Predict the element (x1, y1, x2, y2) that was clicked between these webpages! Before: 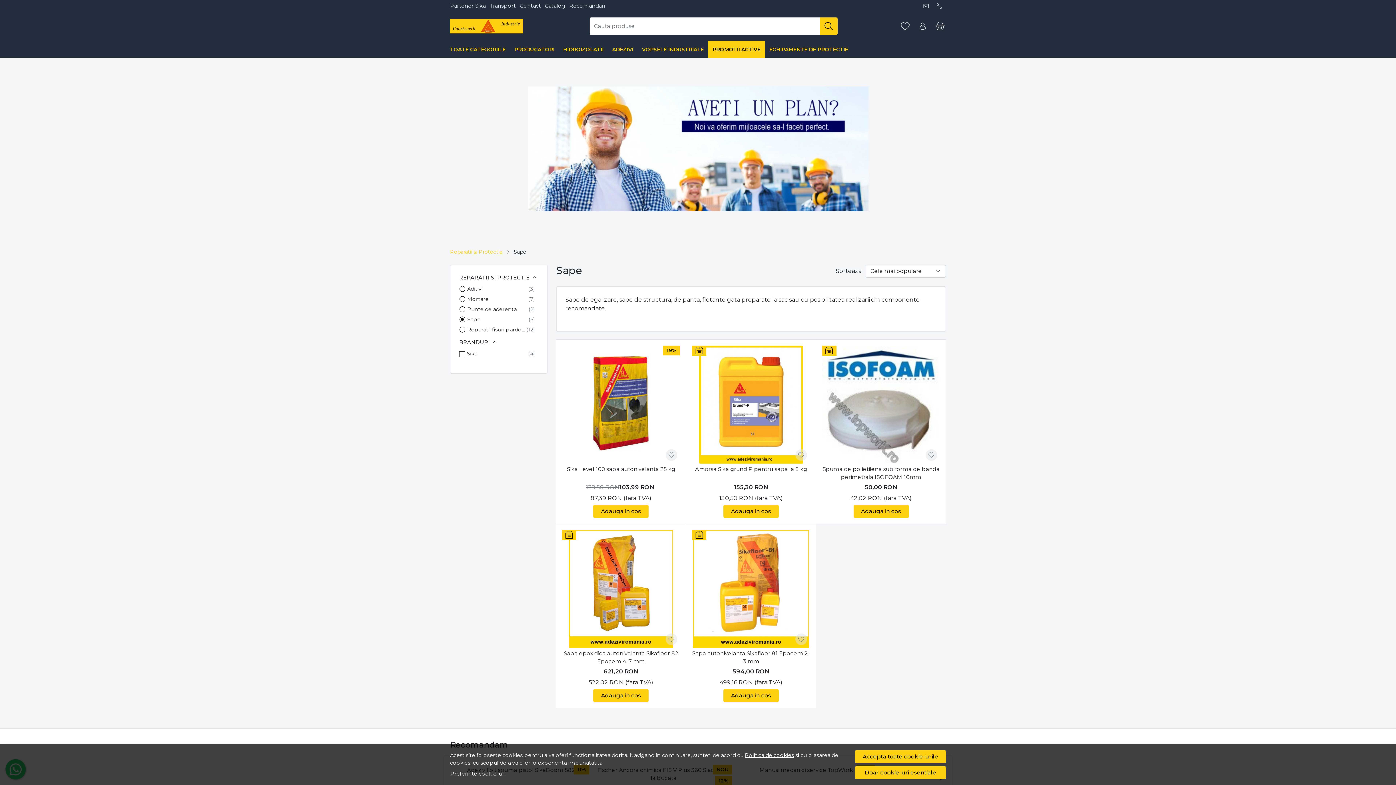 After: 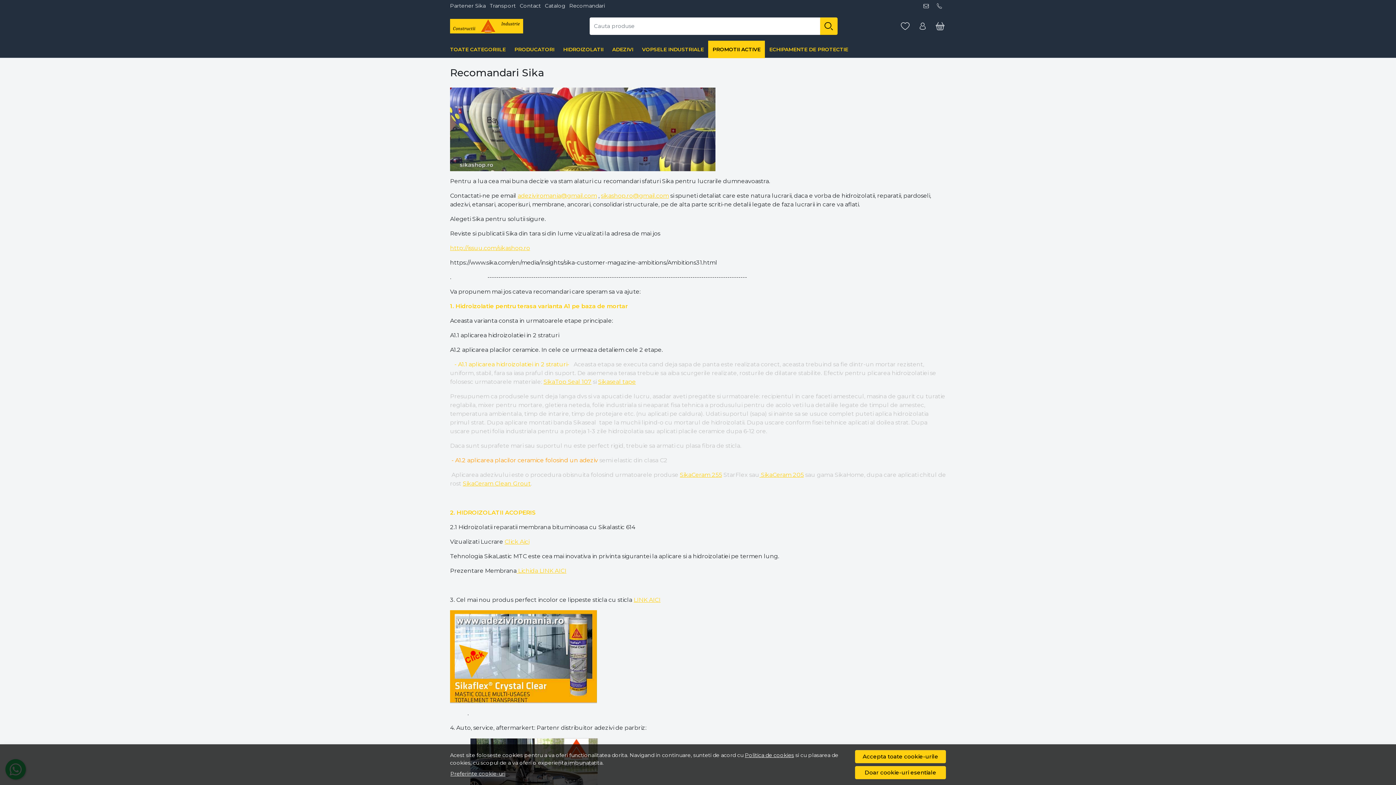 Action: label: Recomandari bbox: (569, 2, 605, 9)